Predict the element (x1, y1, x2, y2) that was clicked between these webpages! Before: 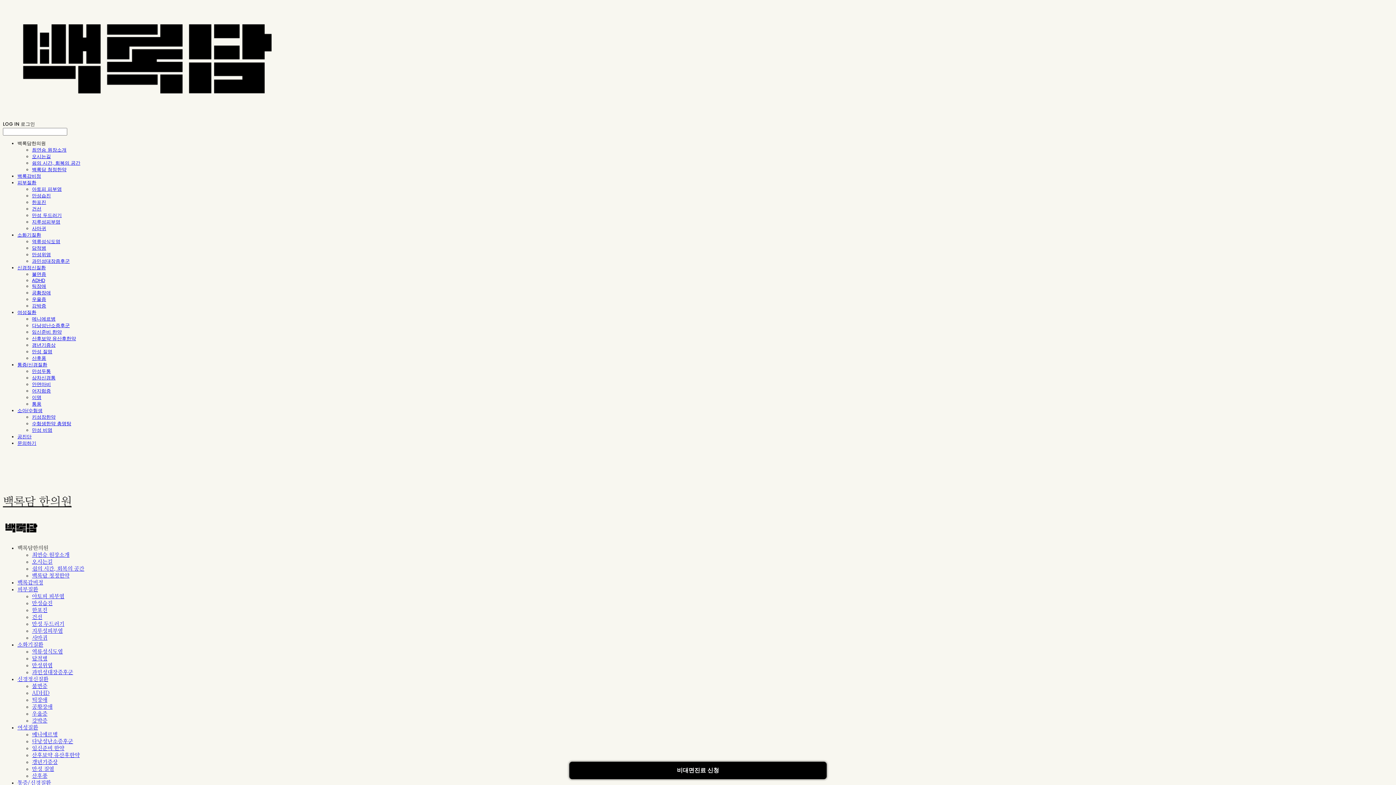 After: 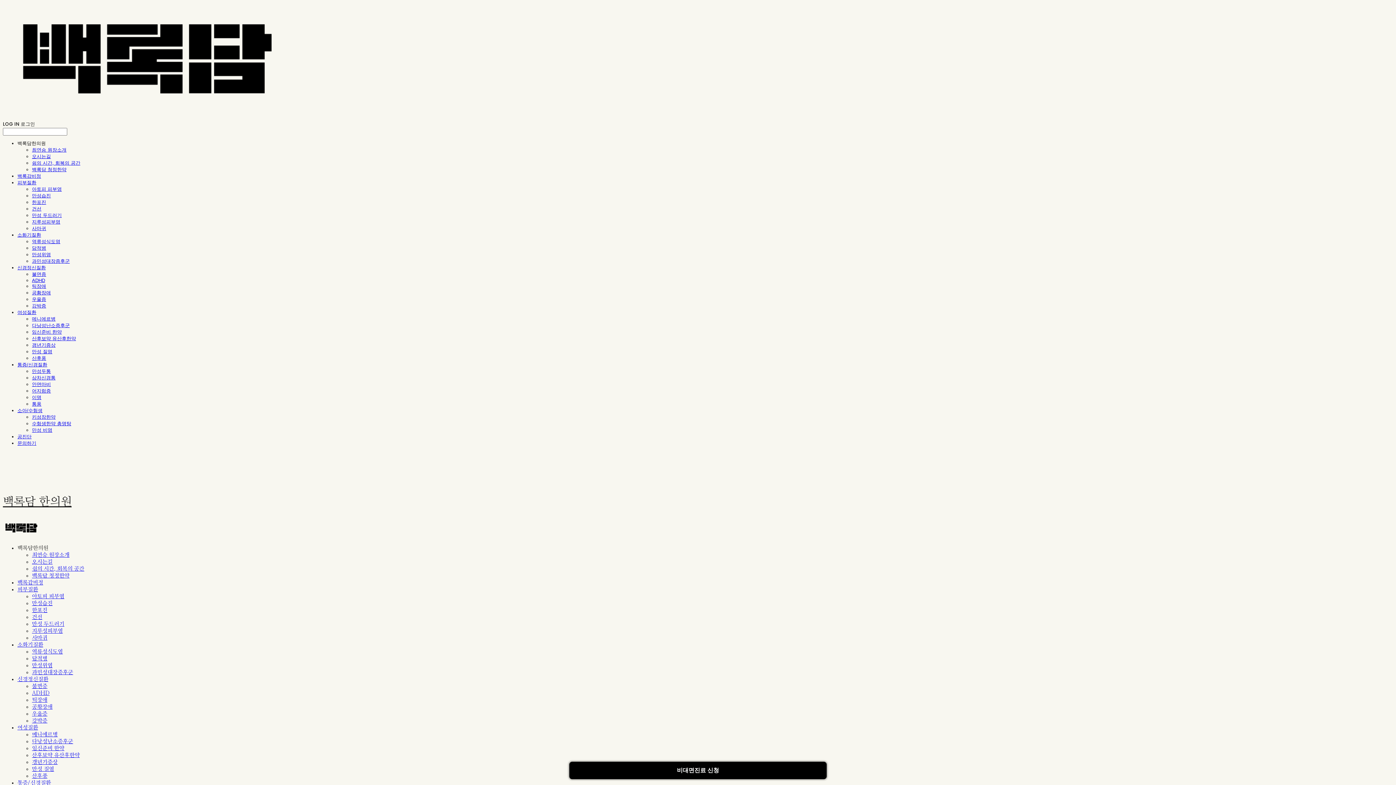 Action: bbox: (32, 375, 55, 380) label: 삼차신경통